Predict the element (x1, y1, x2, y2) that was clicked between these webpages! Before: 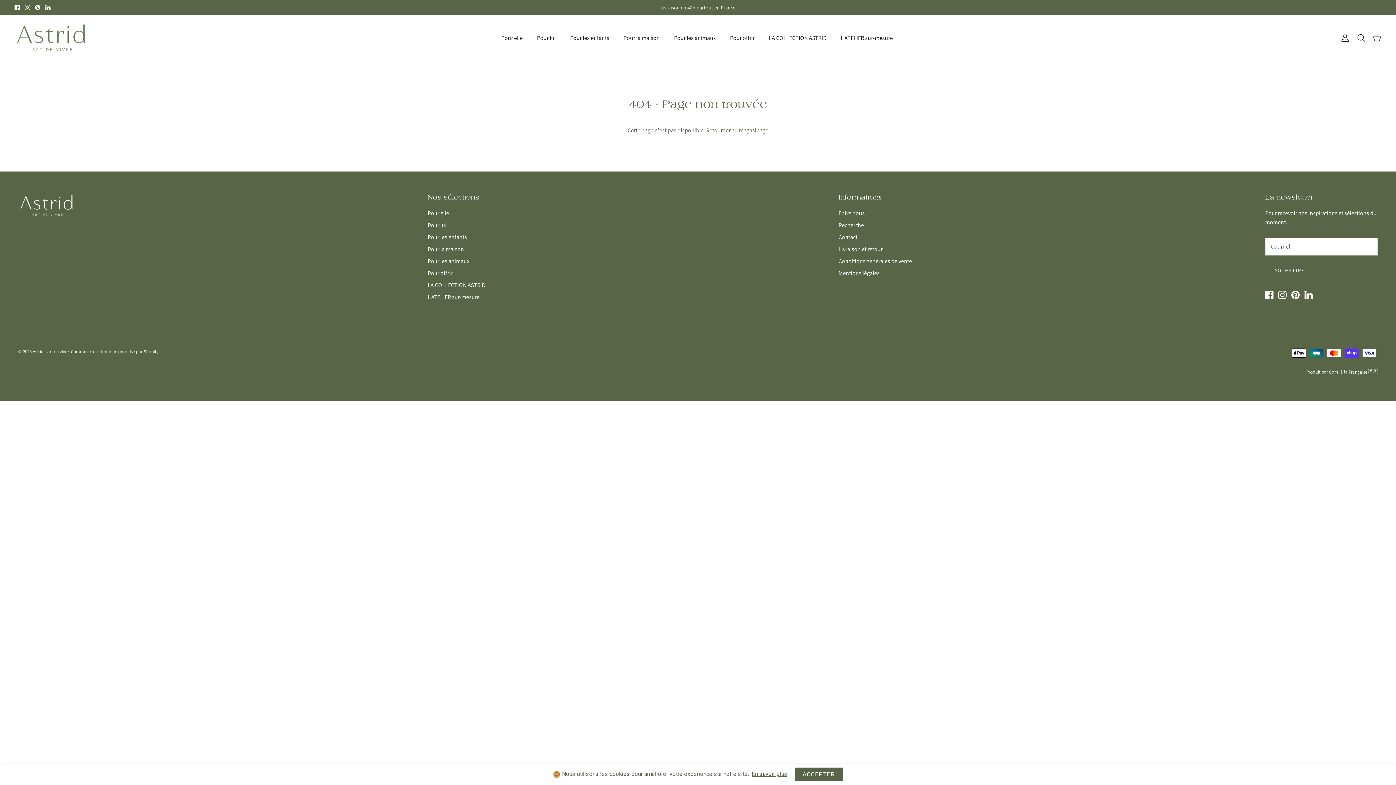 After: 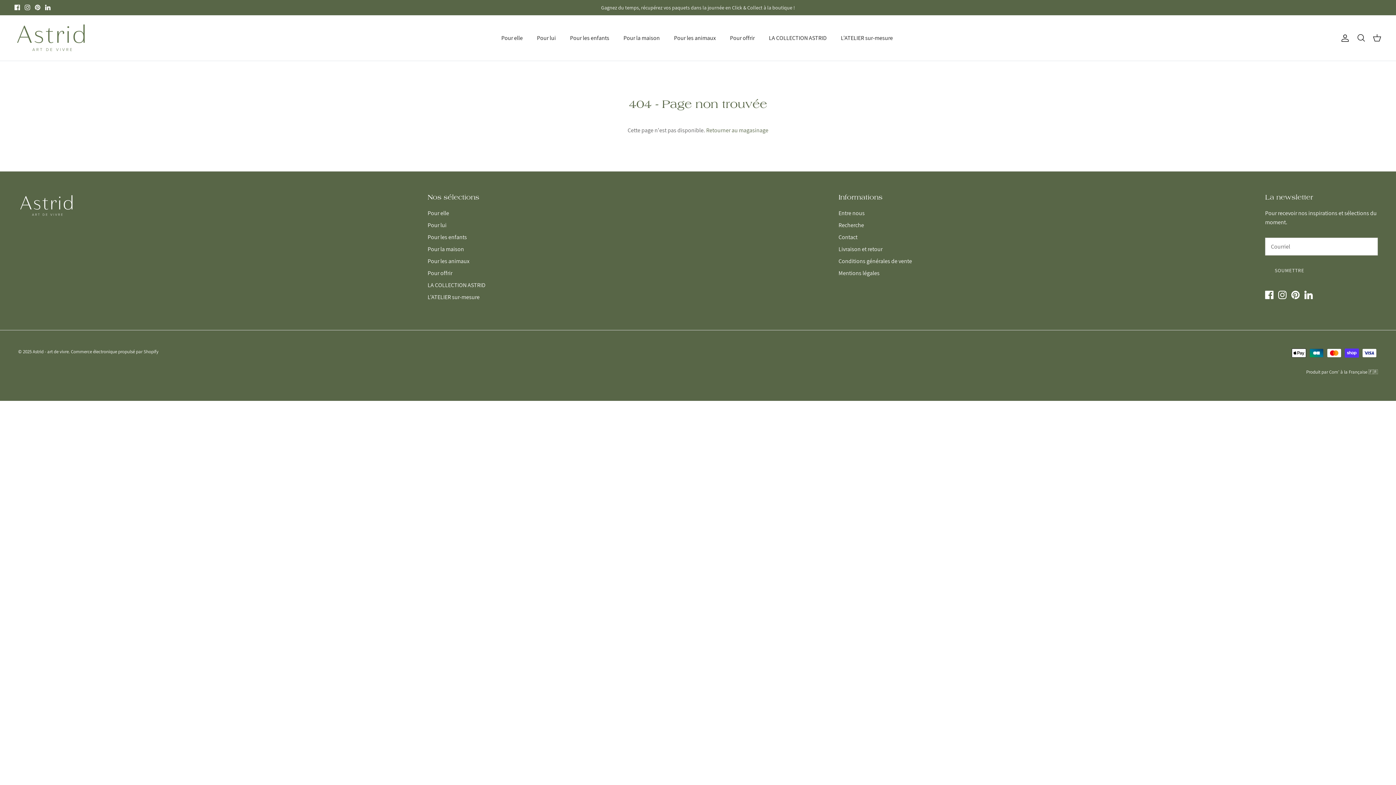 Action: bbox: (794, 768, 842, 781) label: ACCEPTER